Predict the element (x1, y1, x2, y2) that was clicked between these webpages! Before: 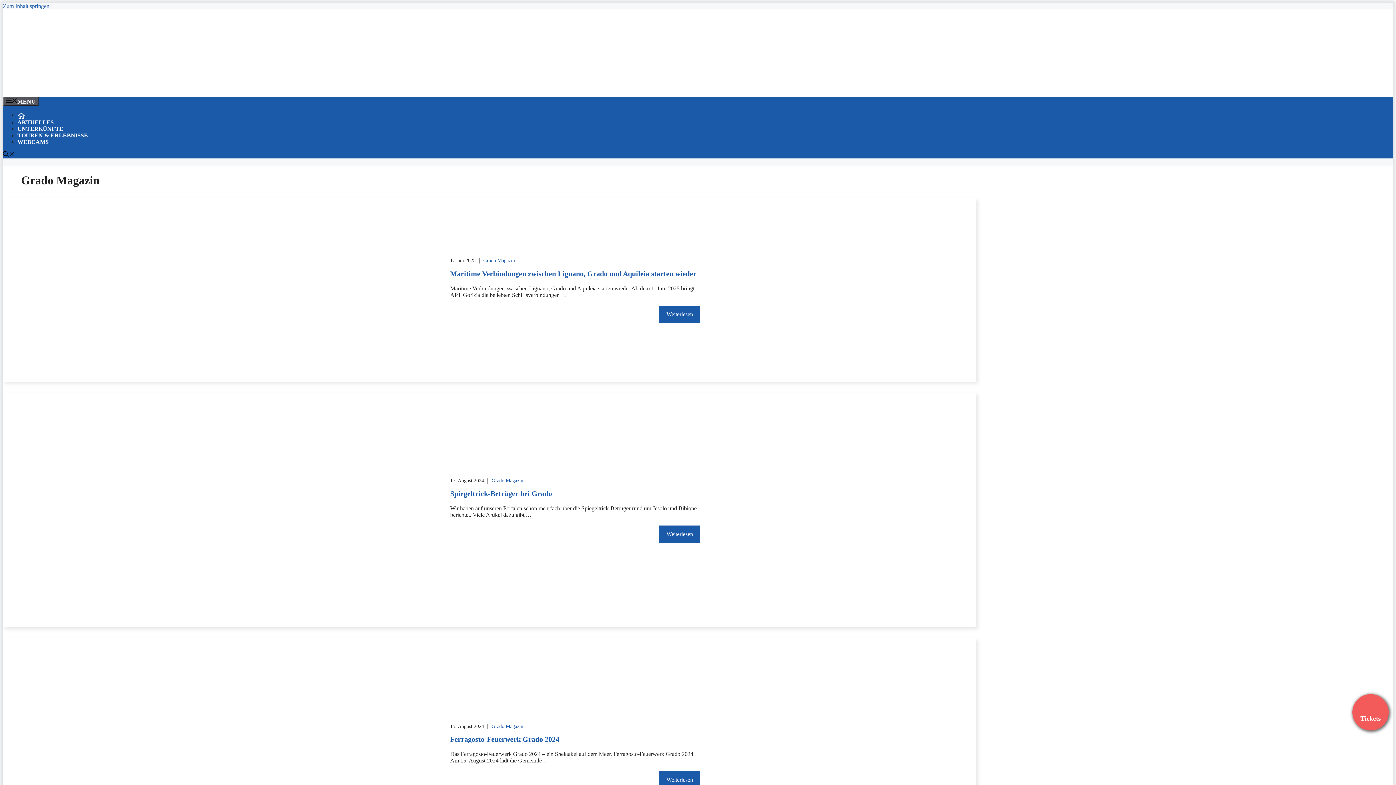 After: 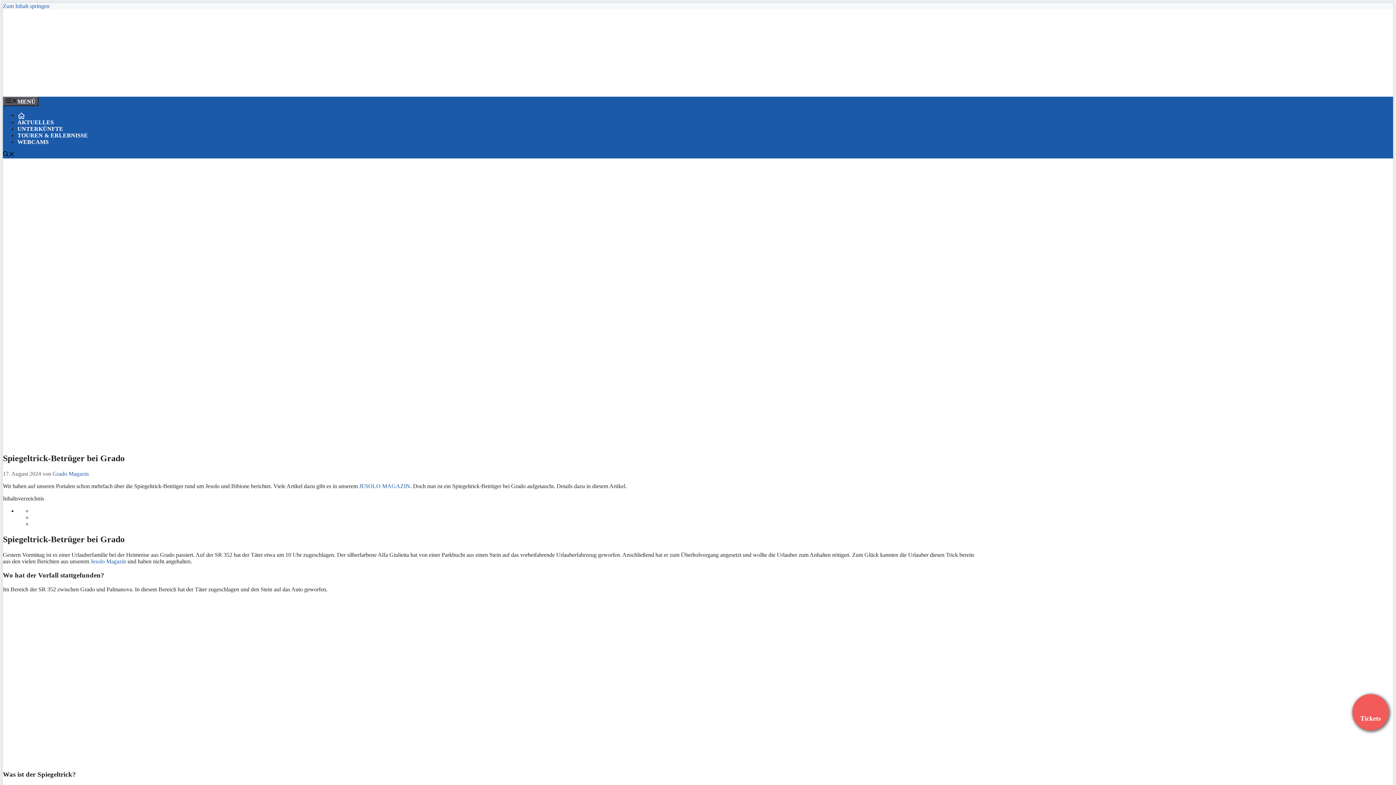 Action: bbox: (450, 489, 552, 497) label: Spiegeltrick-Betrüger bei Grado